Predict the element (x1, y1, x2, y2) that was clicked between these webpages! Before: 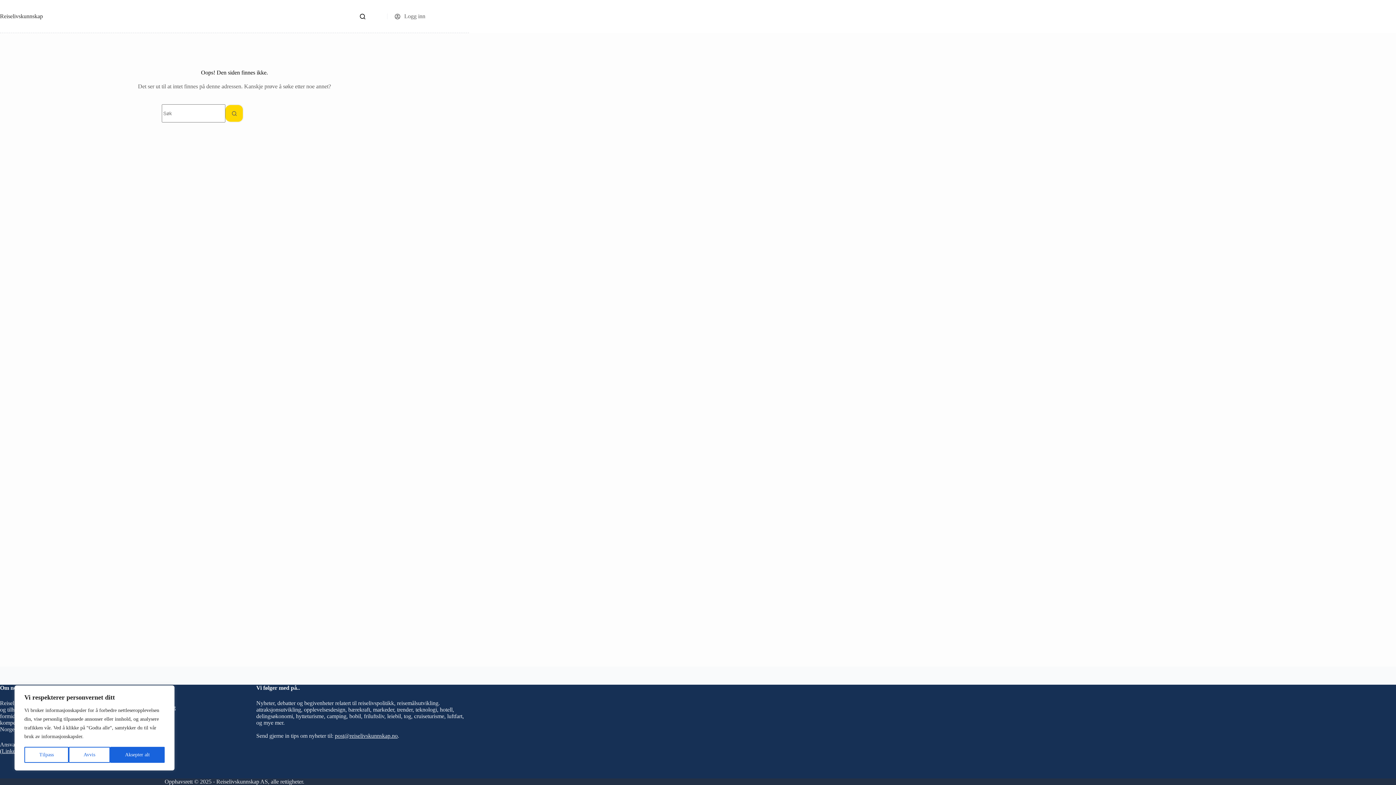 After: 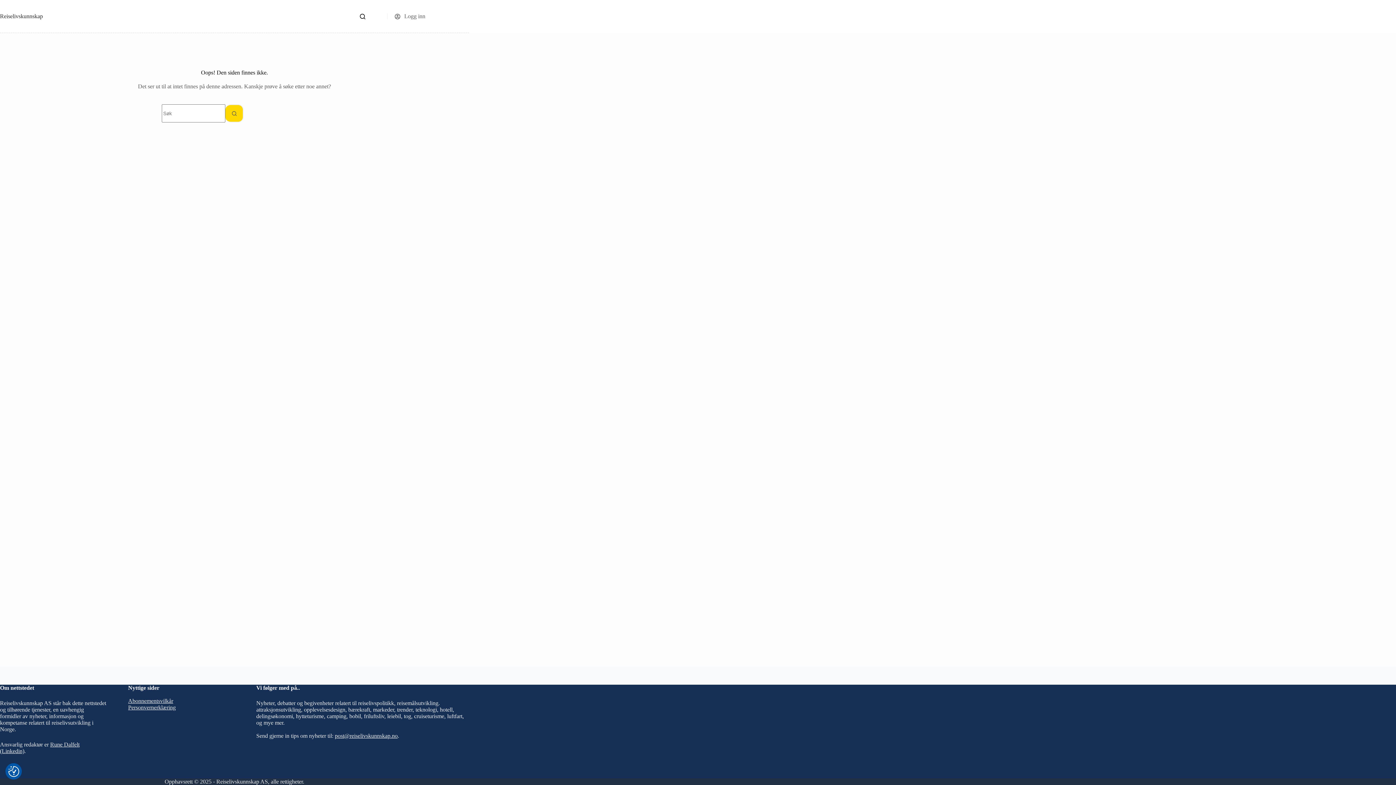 Action: label: Avvis bbox: (68, 747, 110, 763)